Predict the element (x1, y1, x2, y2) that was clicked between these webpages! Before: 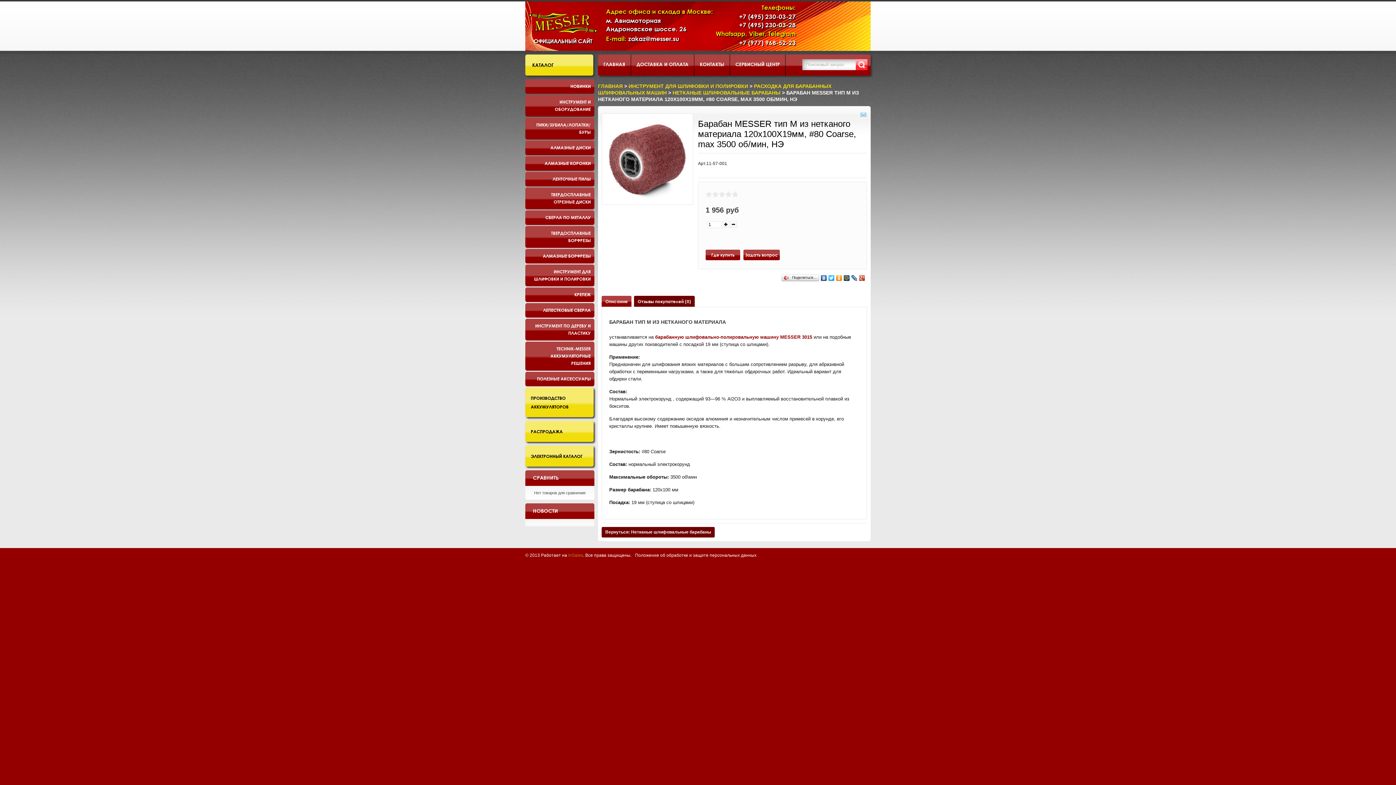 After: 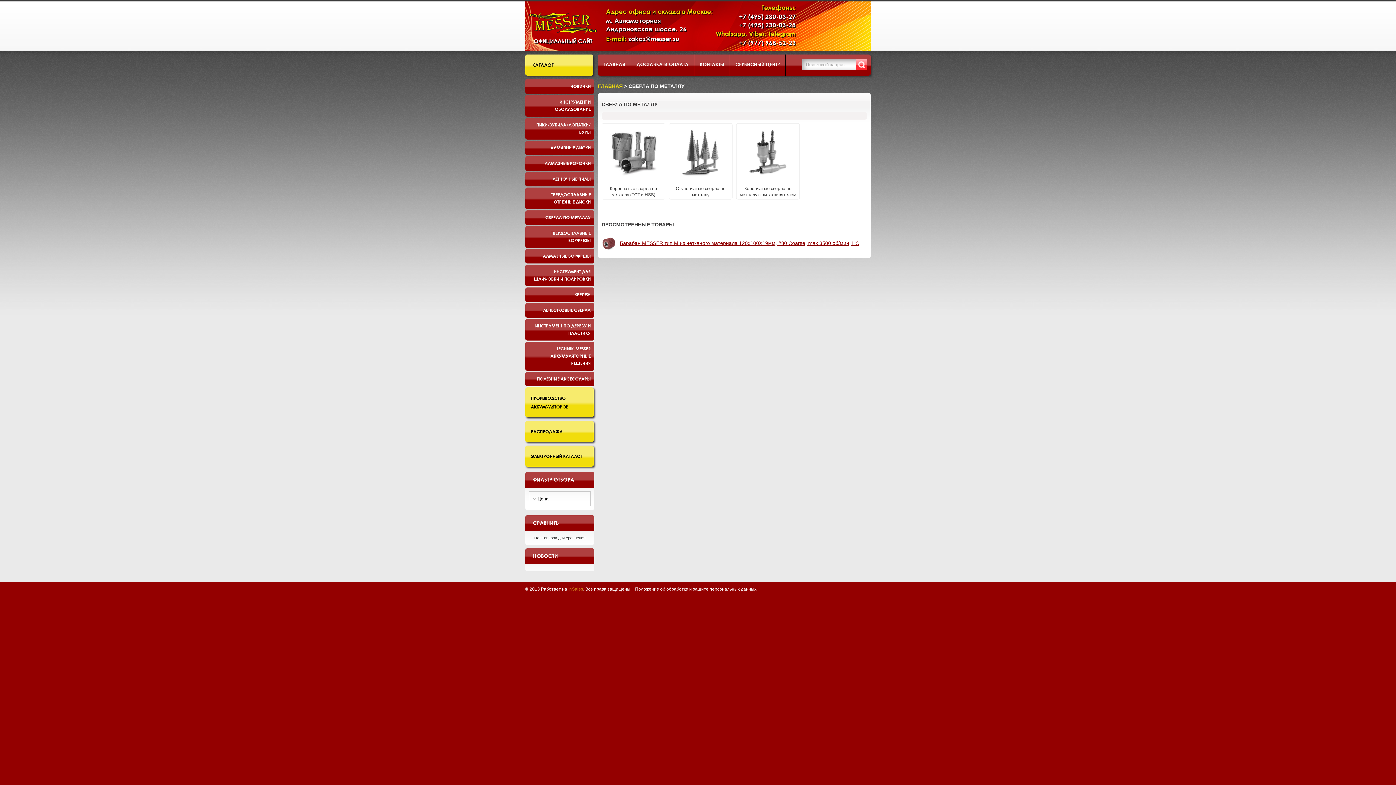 Action: bbox: (525, 210, 594, 225) label: СВЕРЛА ПО МЕТАЛЛУ